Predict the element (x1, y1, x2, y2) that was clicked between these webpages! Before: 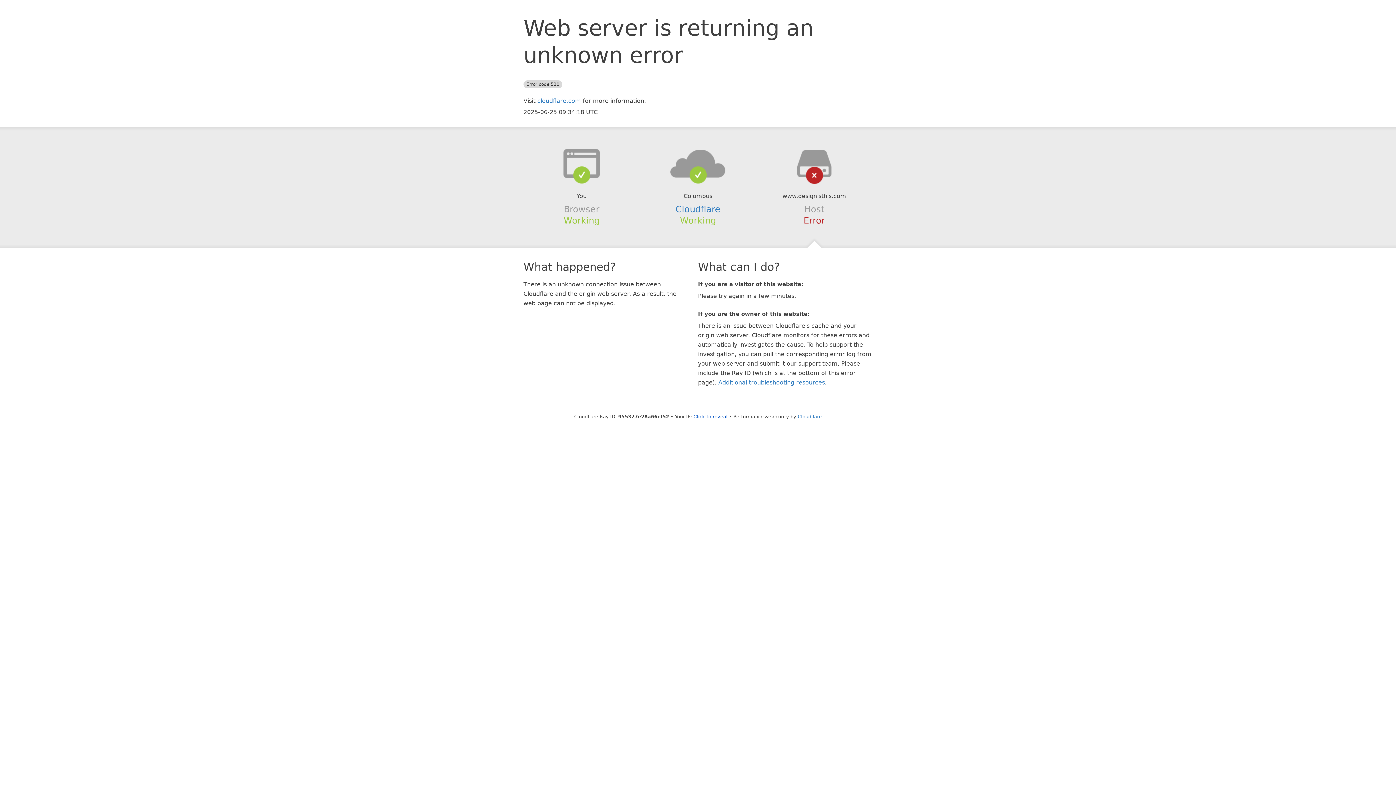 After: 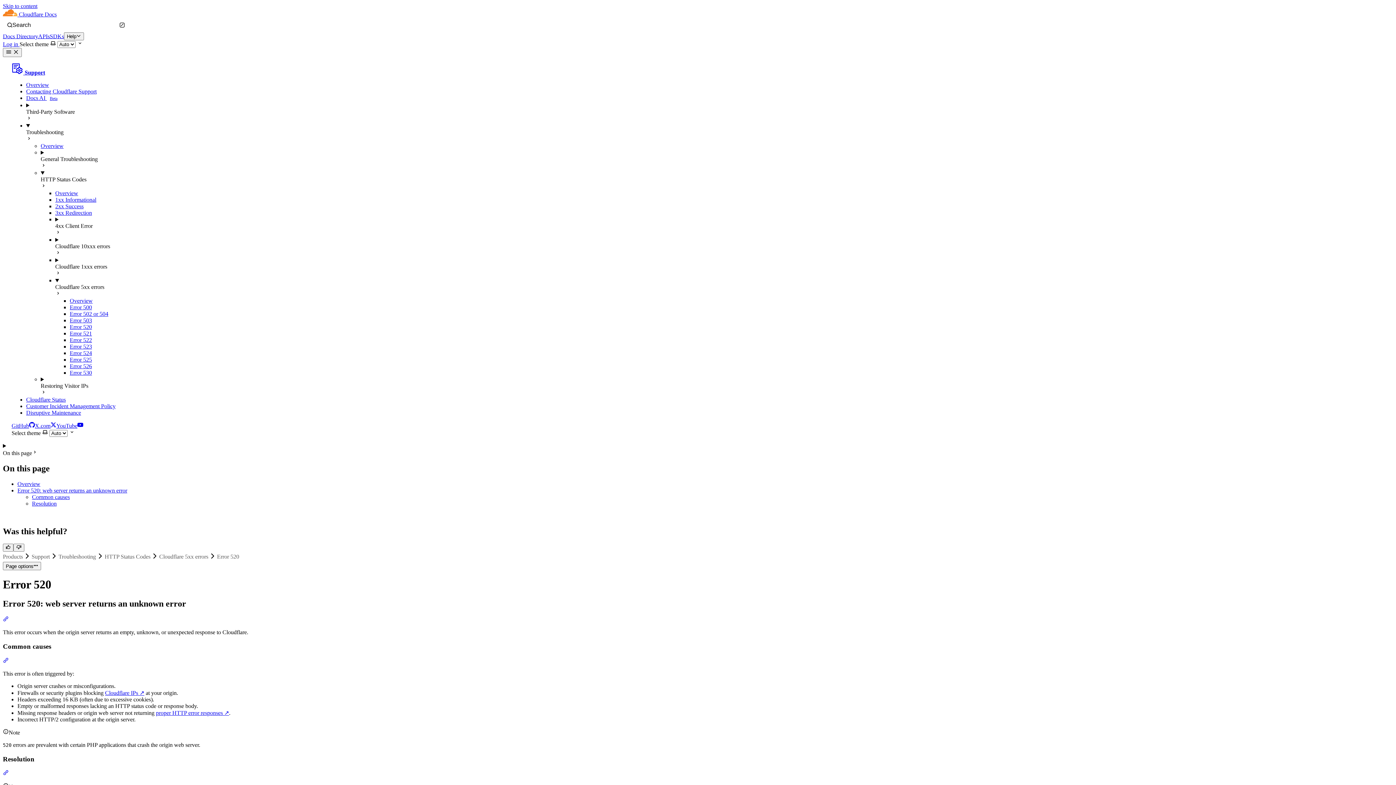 Action: label: Additional troubleshooting resources bbox: (718, 379, 825, 386)